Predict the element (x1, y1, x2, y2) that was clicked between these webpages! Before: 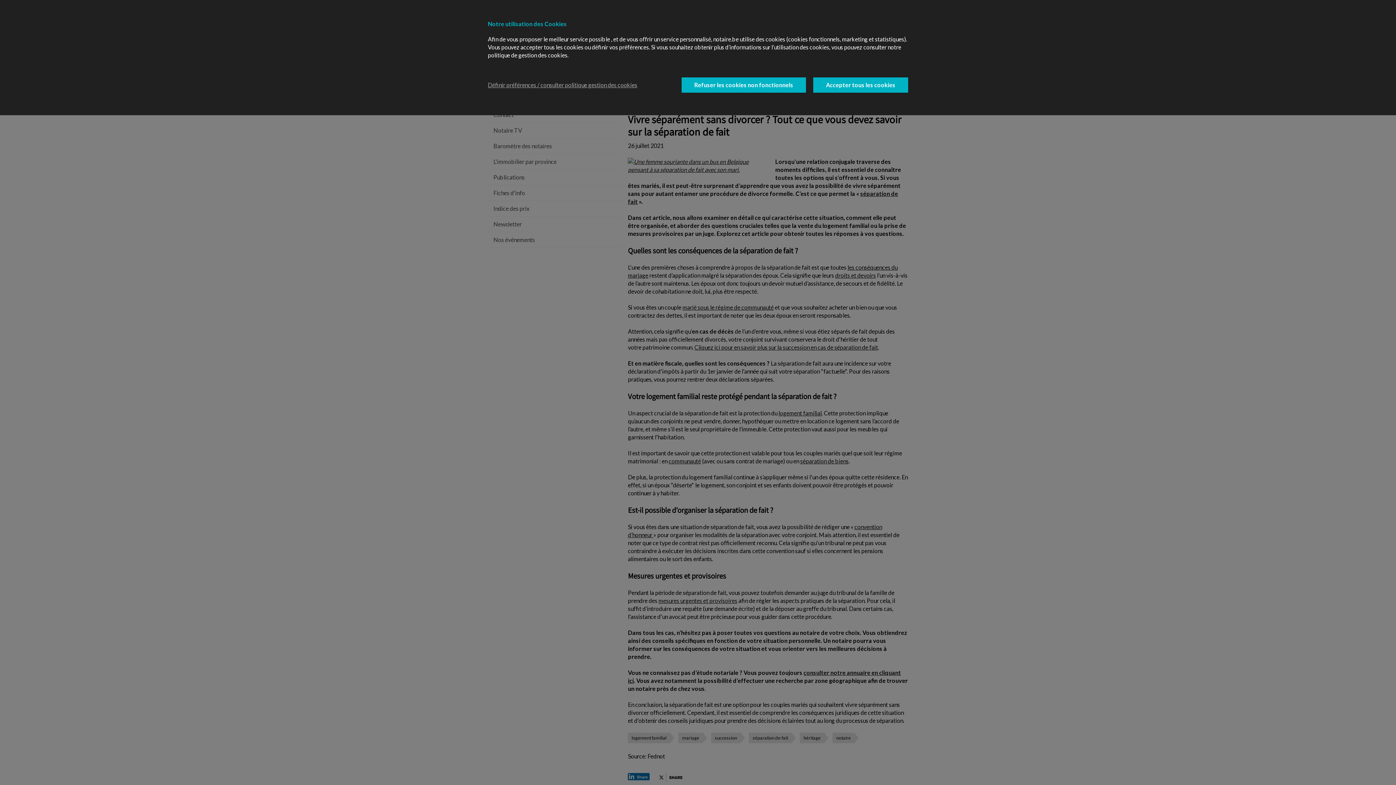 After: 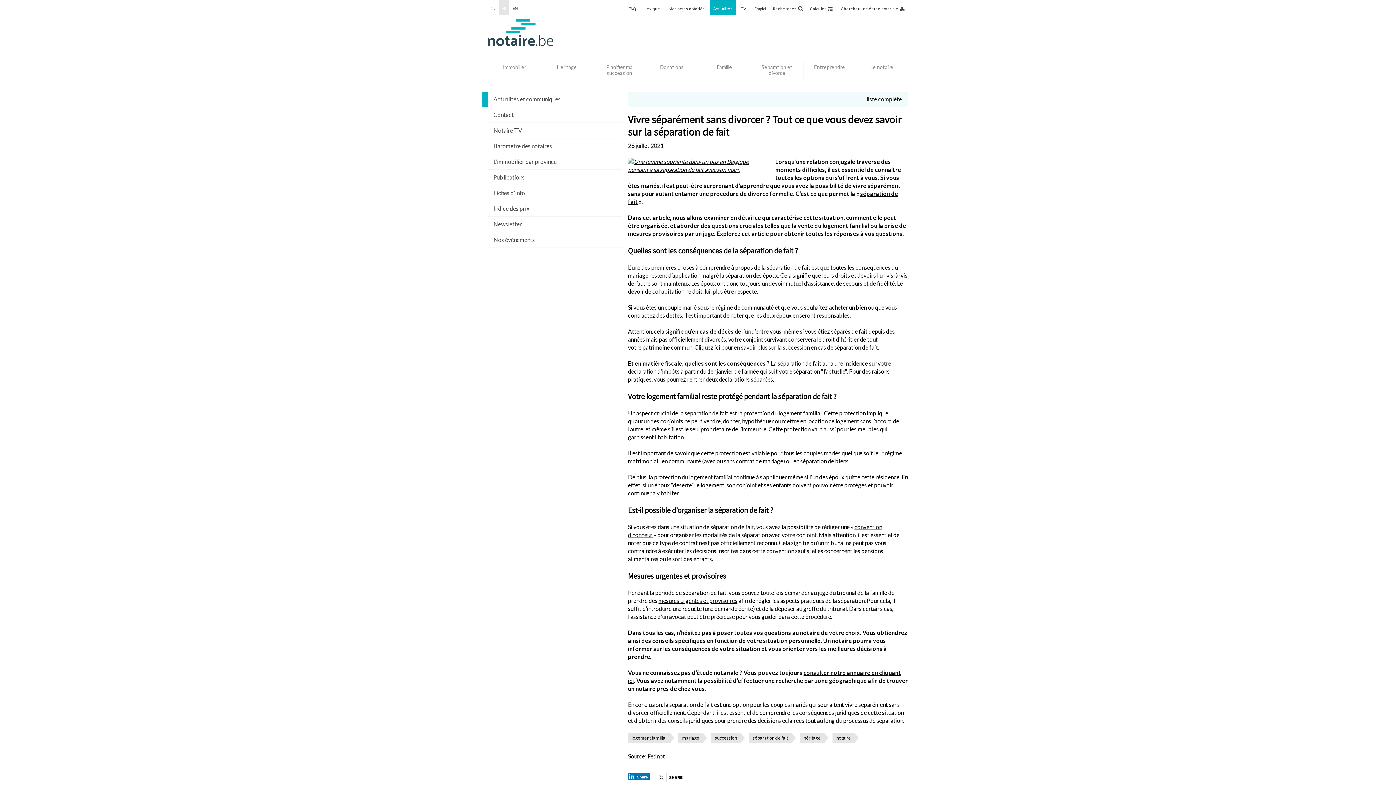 Action: bbox: (813, 77, 908, 92) label: Accepter tous les cookies